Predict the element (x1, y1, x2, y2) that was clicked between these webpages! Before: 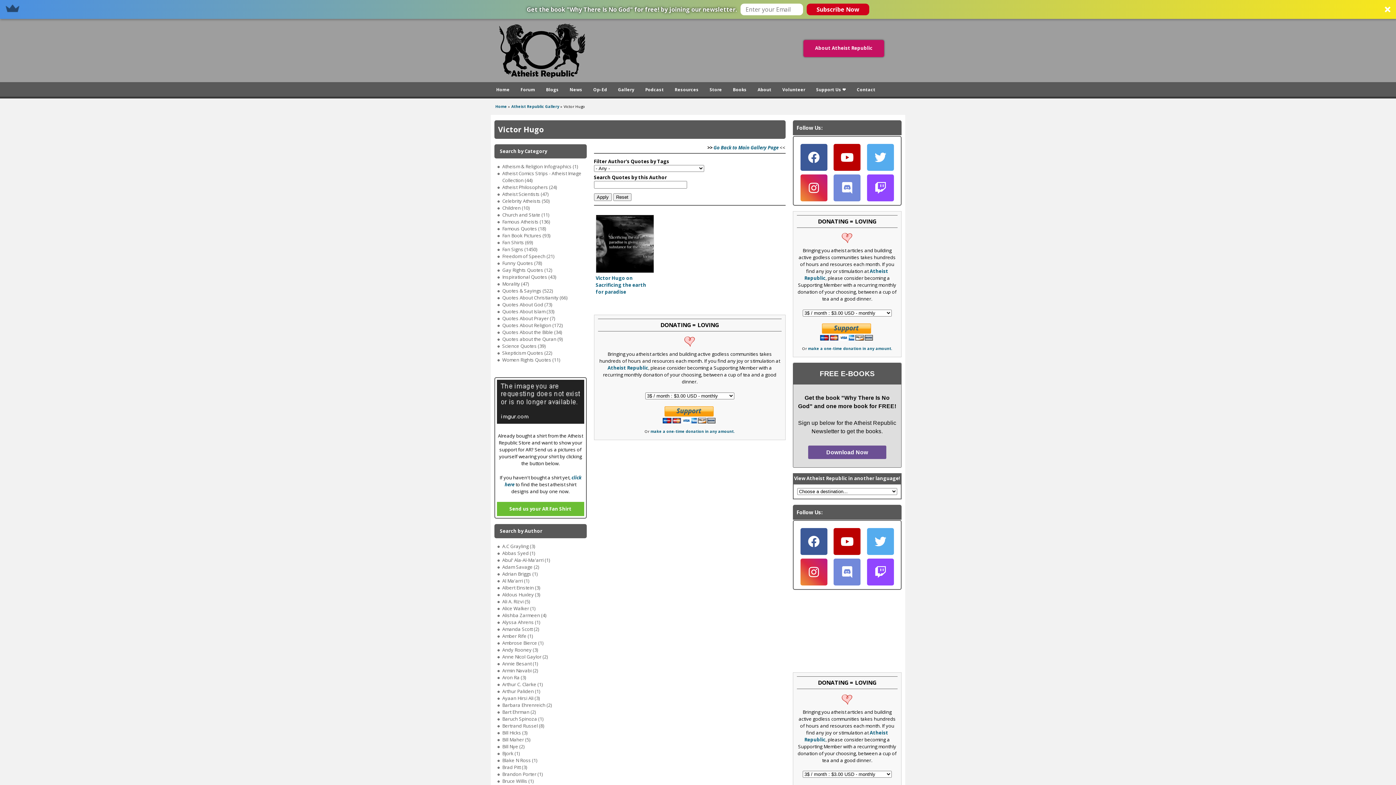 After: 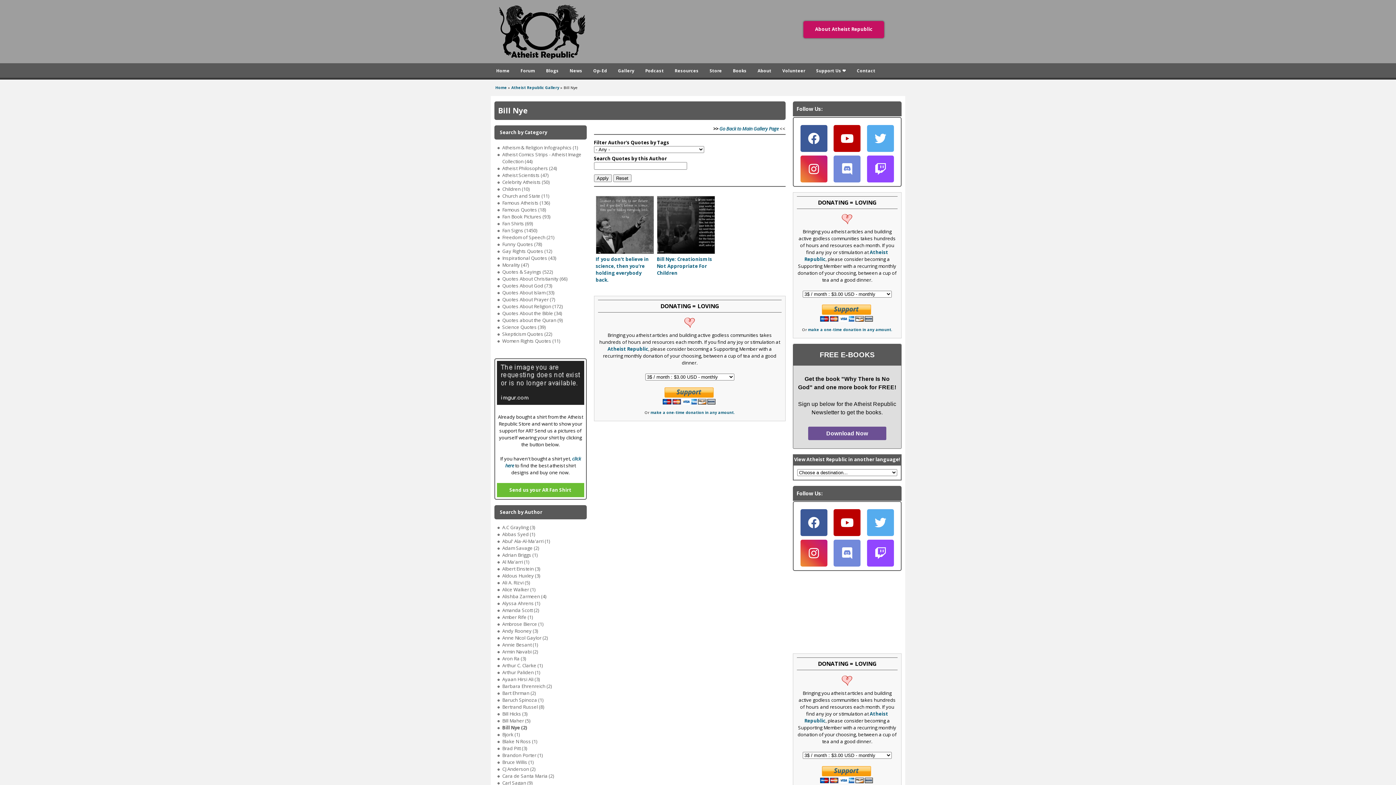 Action: label: Bill Nye (2) bbox: (502, 743, 525, 750)